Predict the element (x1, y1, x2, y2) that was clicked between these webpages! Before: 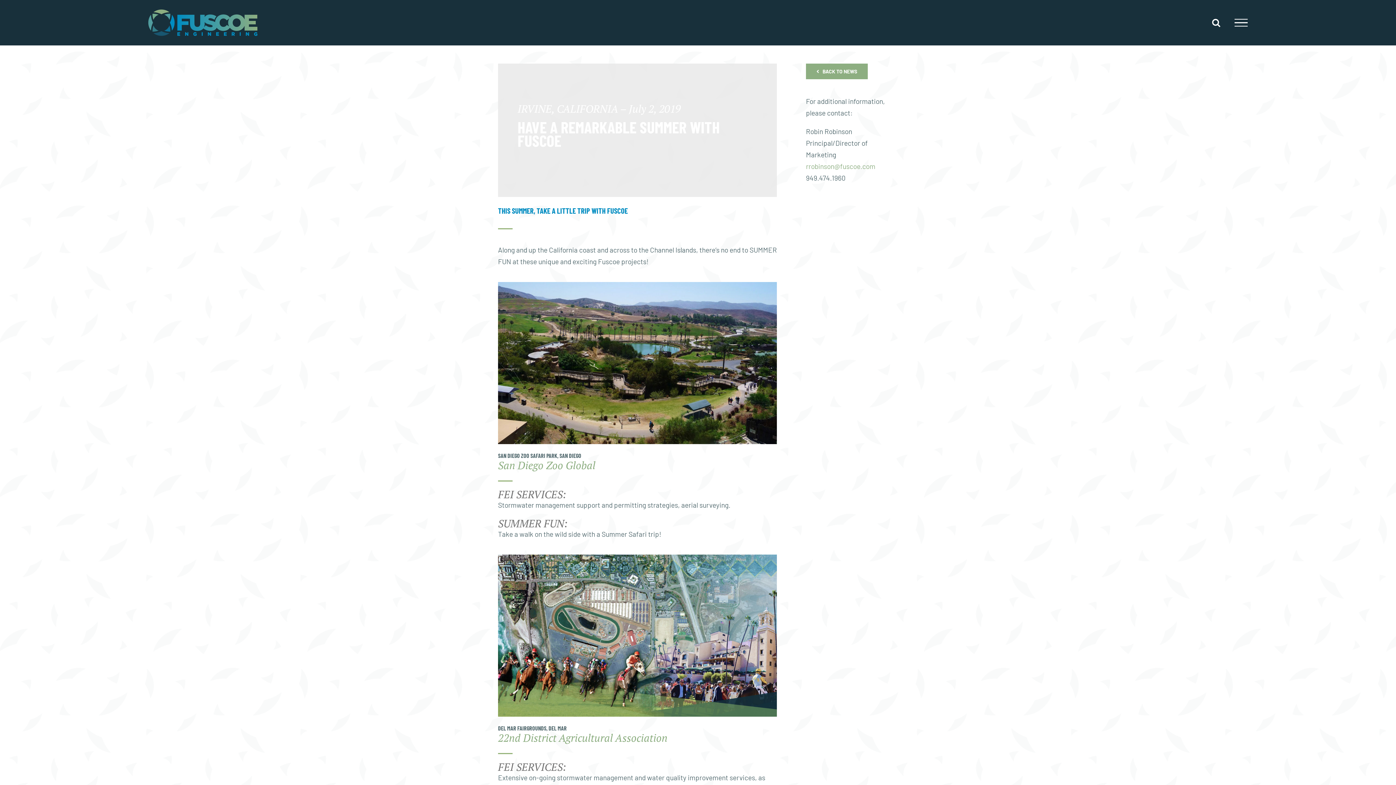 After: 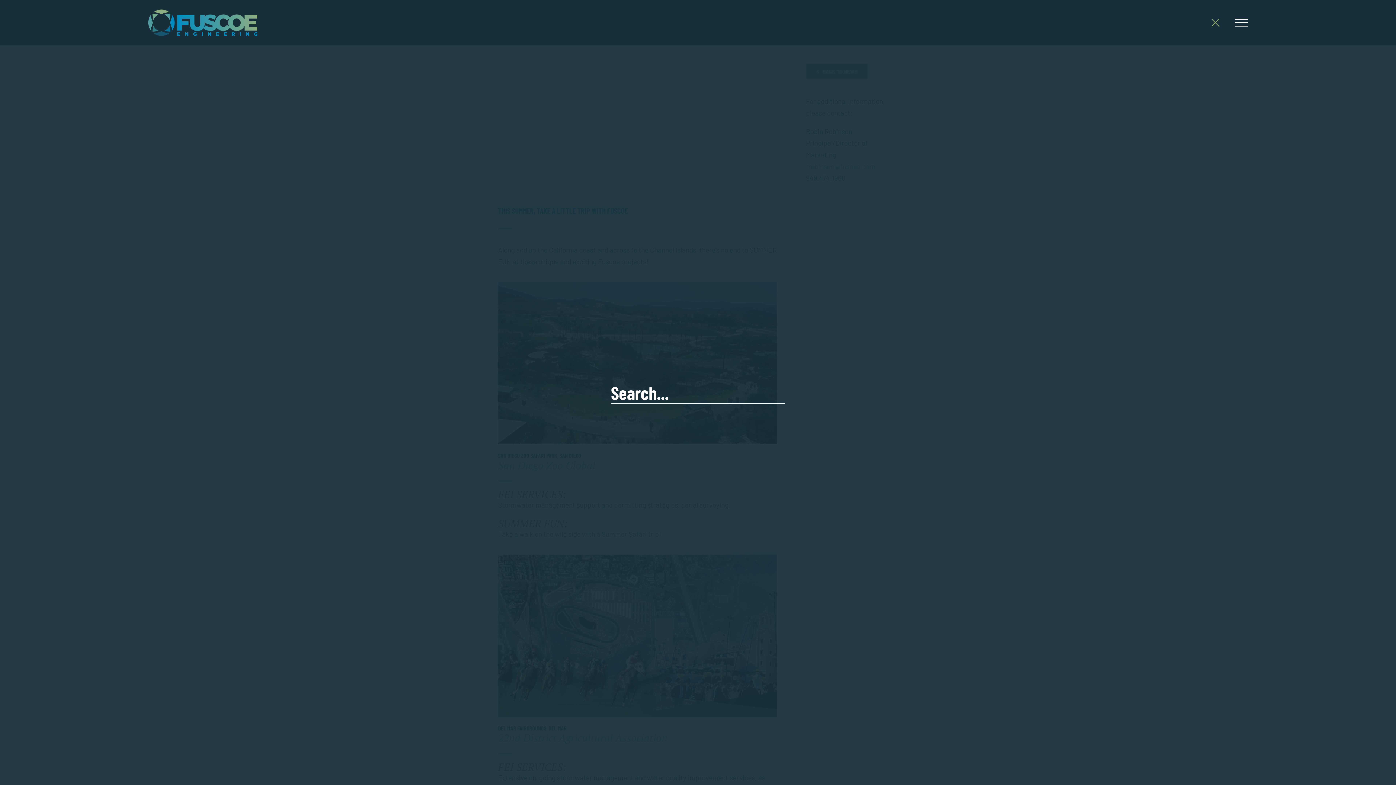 Action: label: Toggle Search bbox: (1212, 18, 1220, 26)